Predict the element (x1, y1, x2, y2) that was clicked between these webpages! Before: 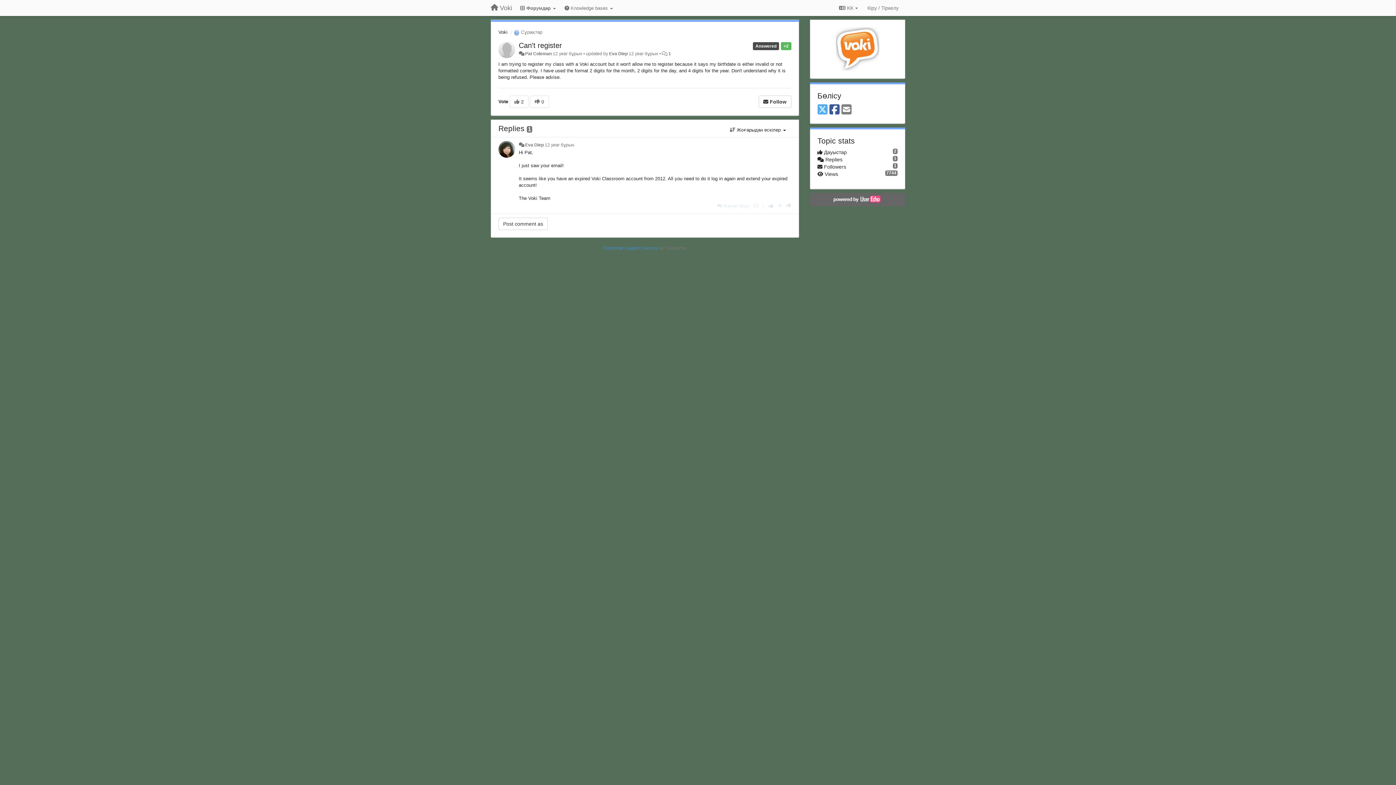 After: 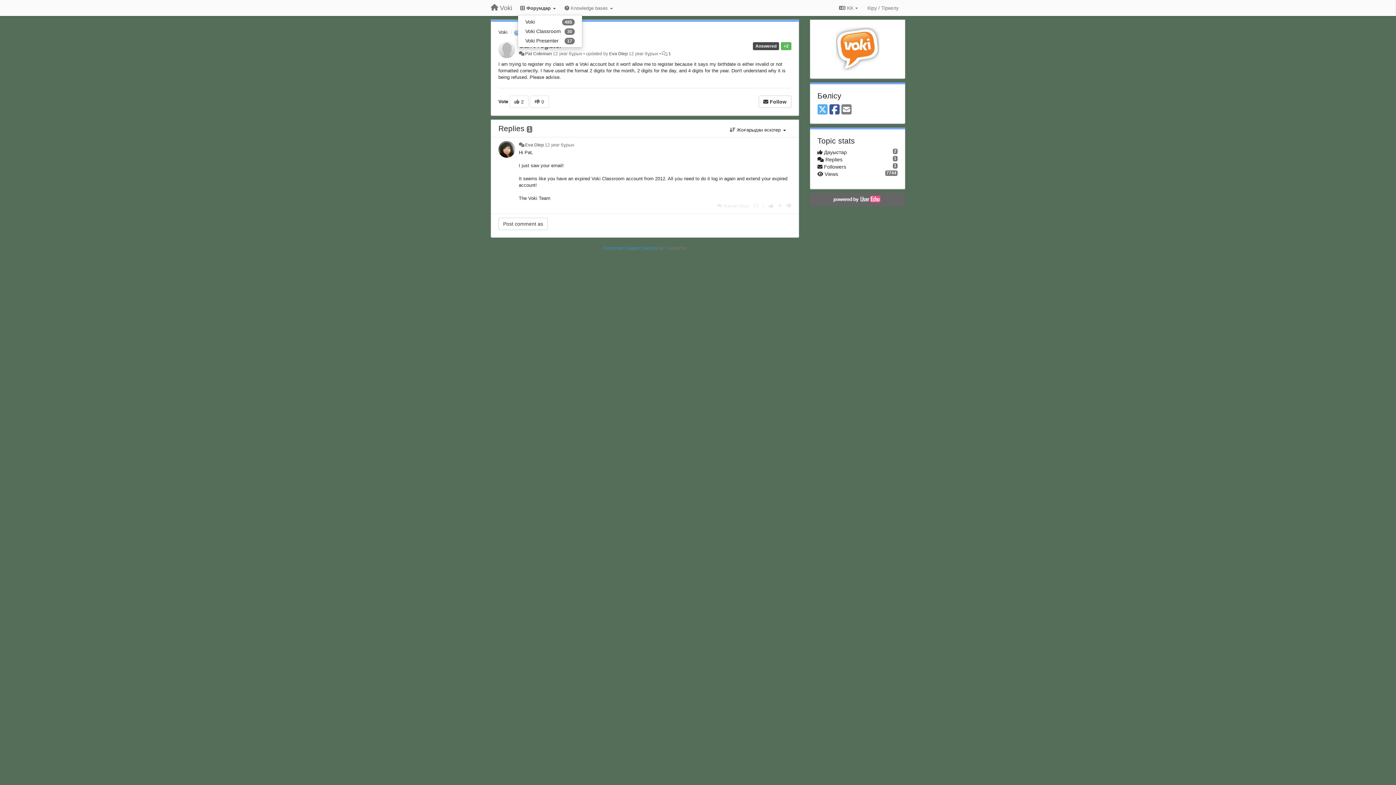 Action: label:  Форумдар  bbox: (517, 2, 558, 14)